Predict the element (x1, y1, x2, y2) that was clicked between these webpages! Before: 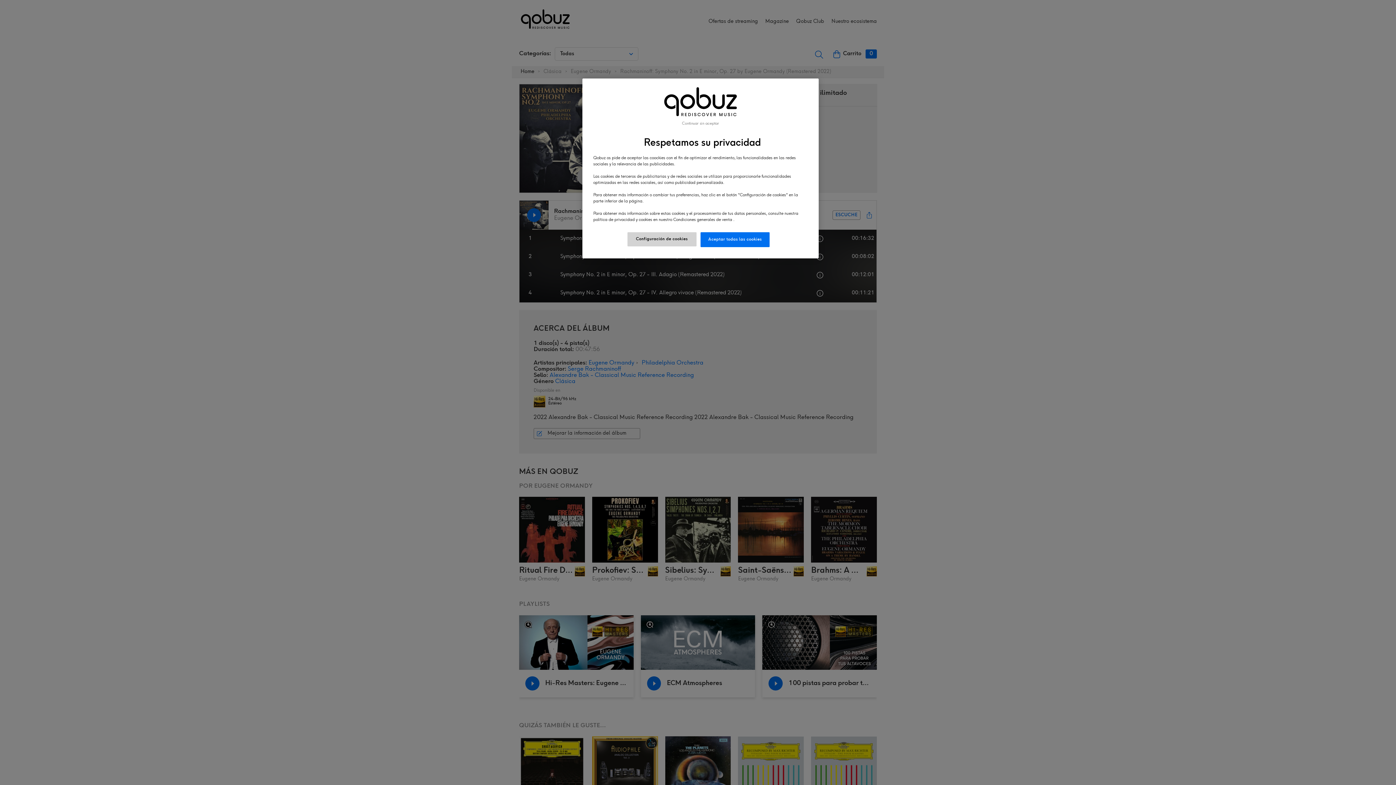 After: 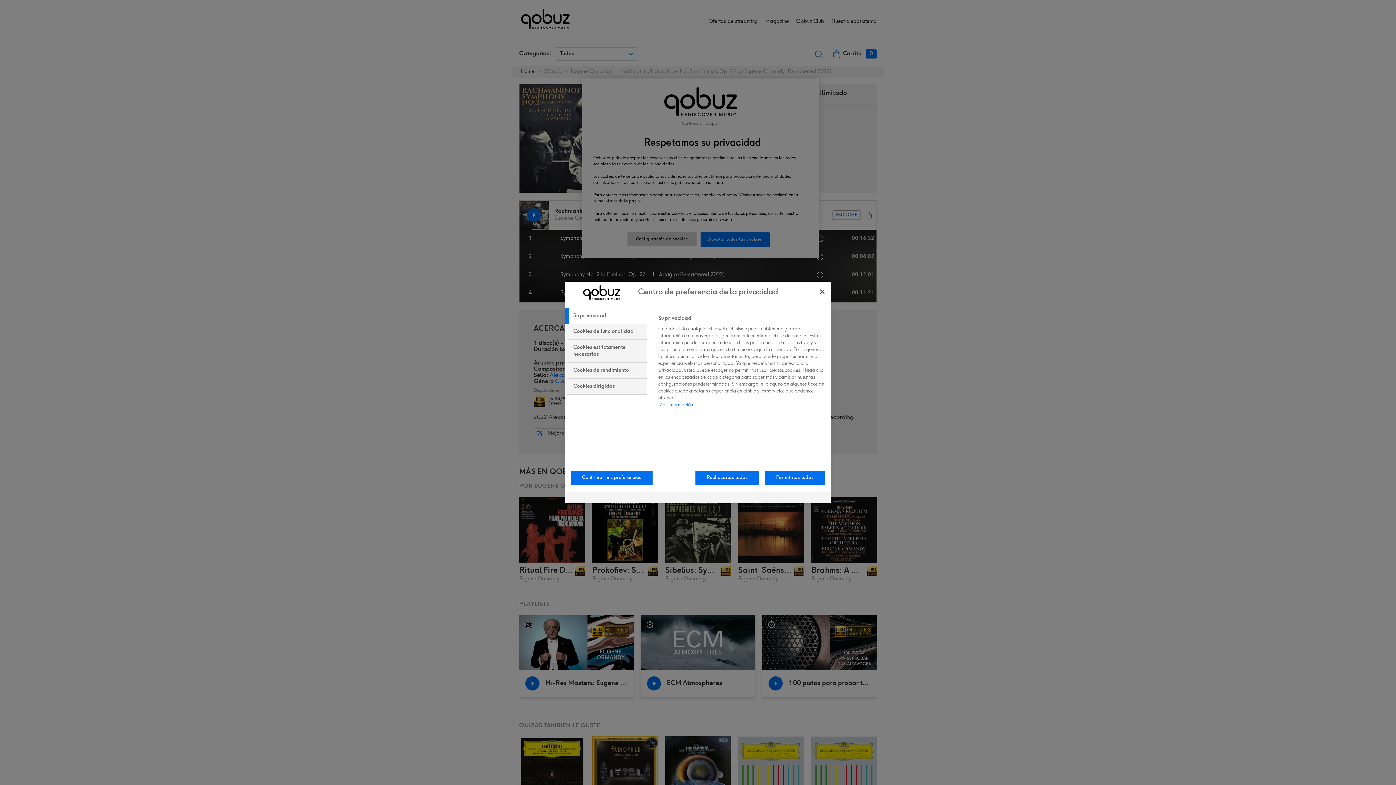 Action: label: Configuración de cookies bbox: (627, 232, 696, 246)